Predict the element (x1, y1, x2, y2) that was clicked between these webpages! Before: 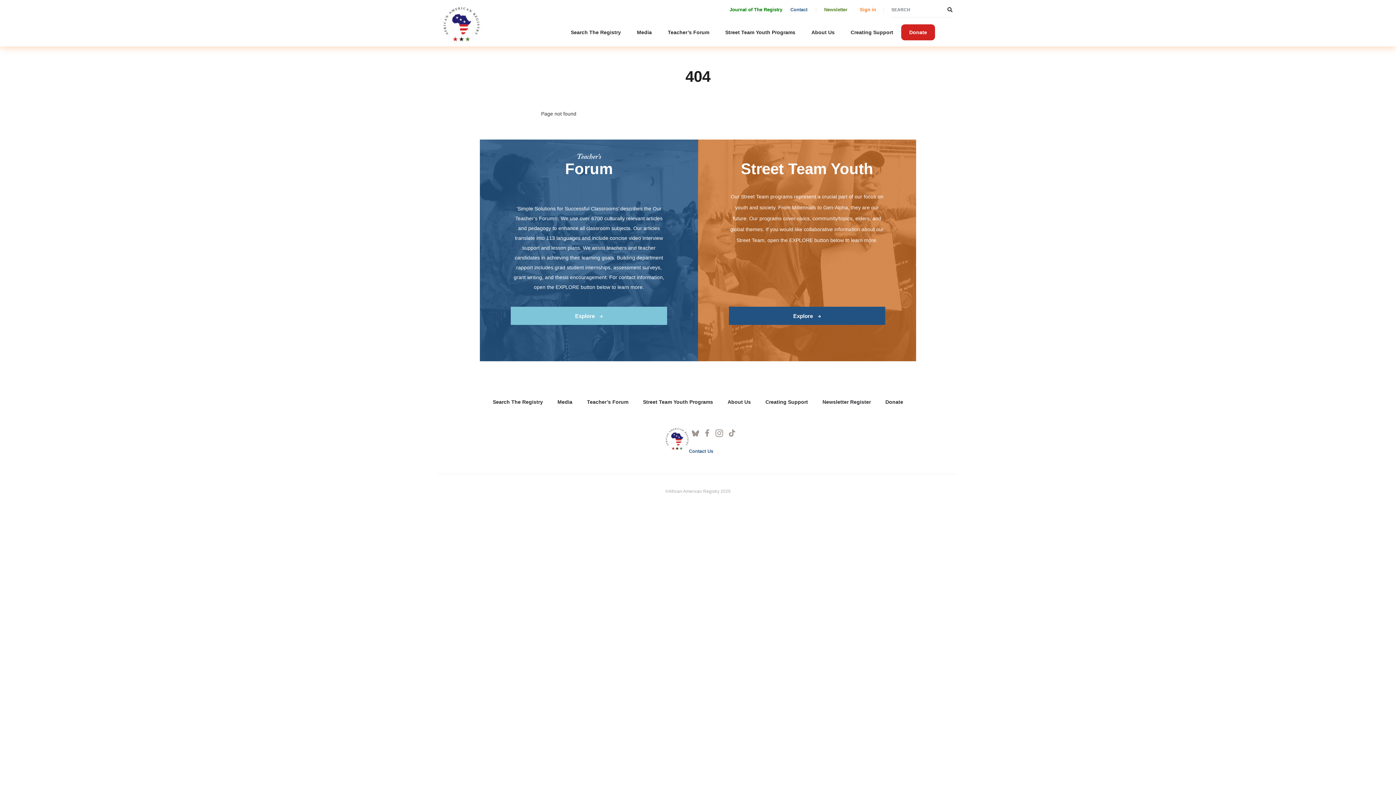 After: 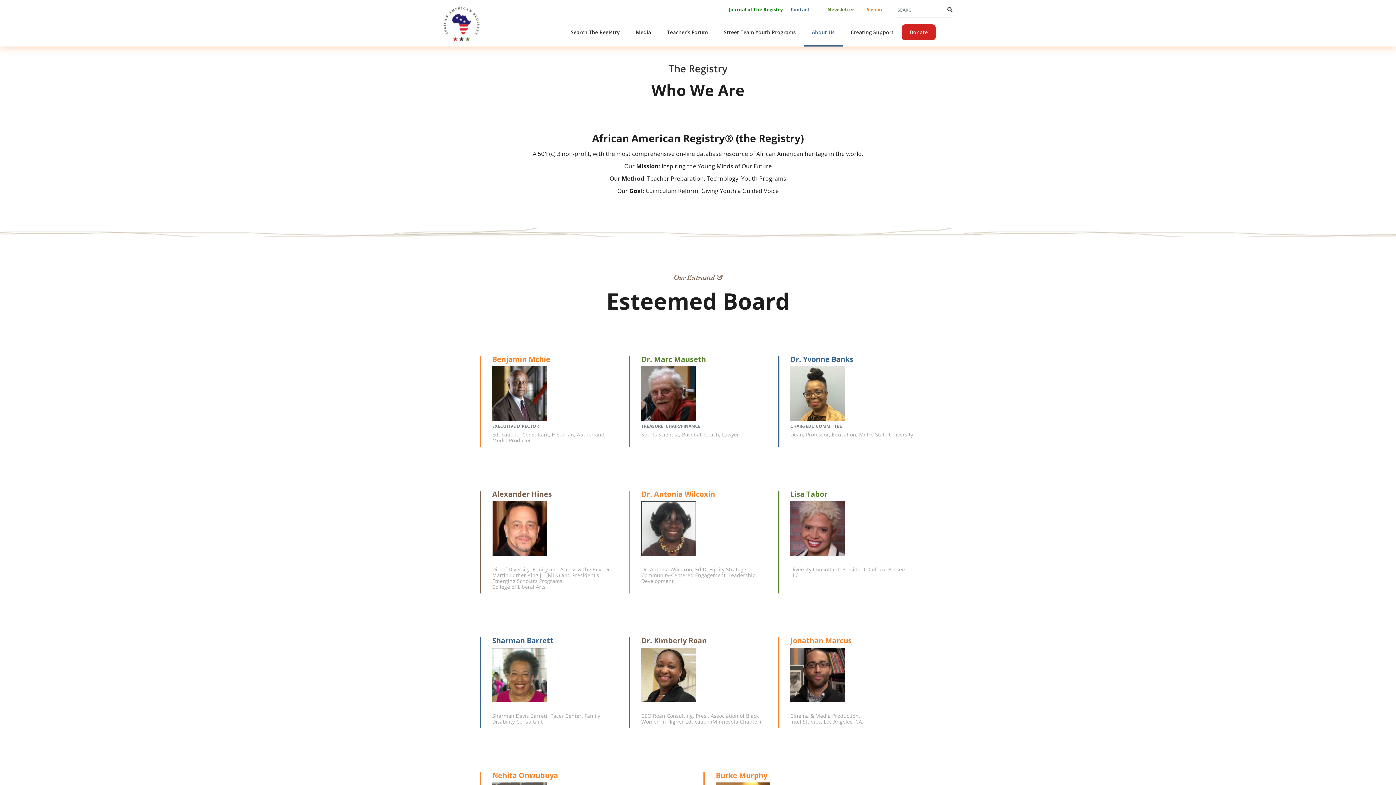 Action: bbox: (803, 29, 842, 46) label: About Us